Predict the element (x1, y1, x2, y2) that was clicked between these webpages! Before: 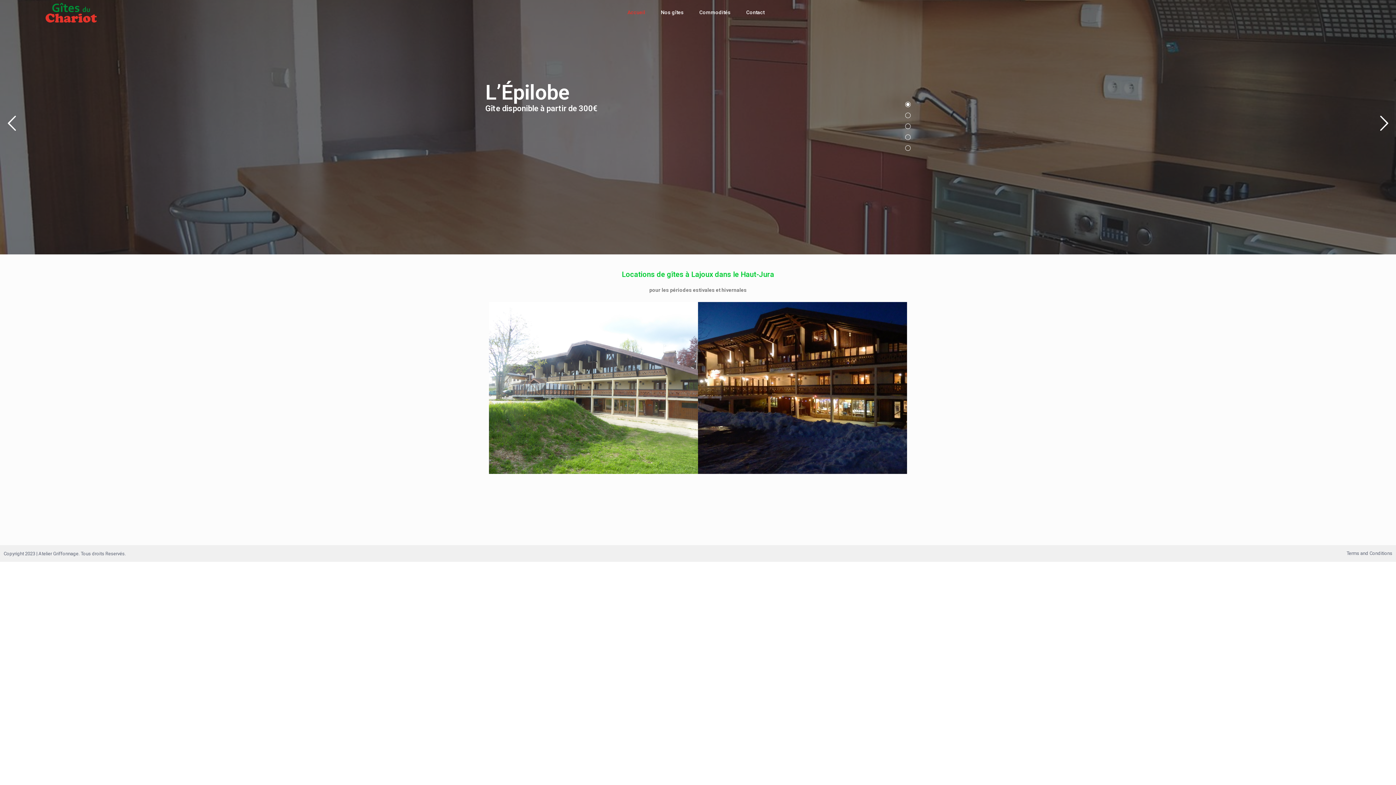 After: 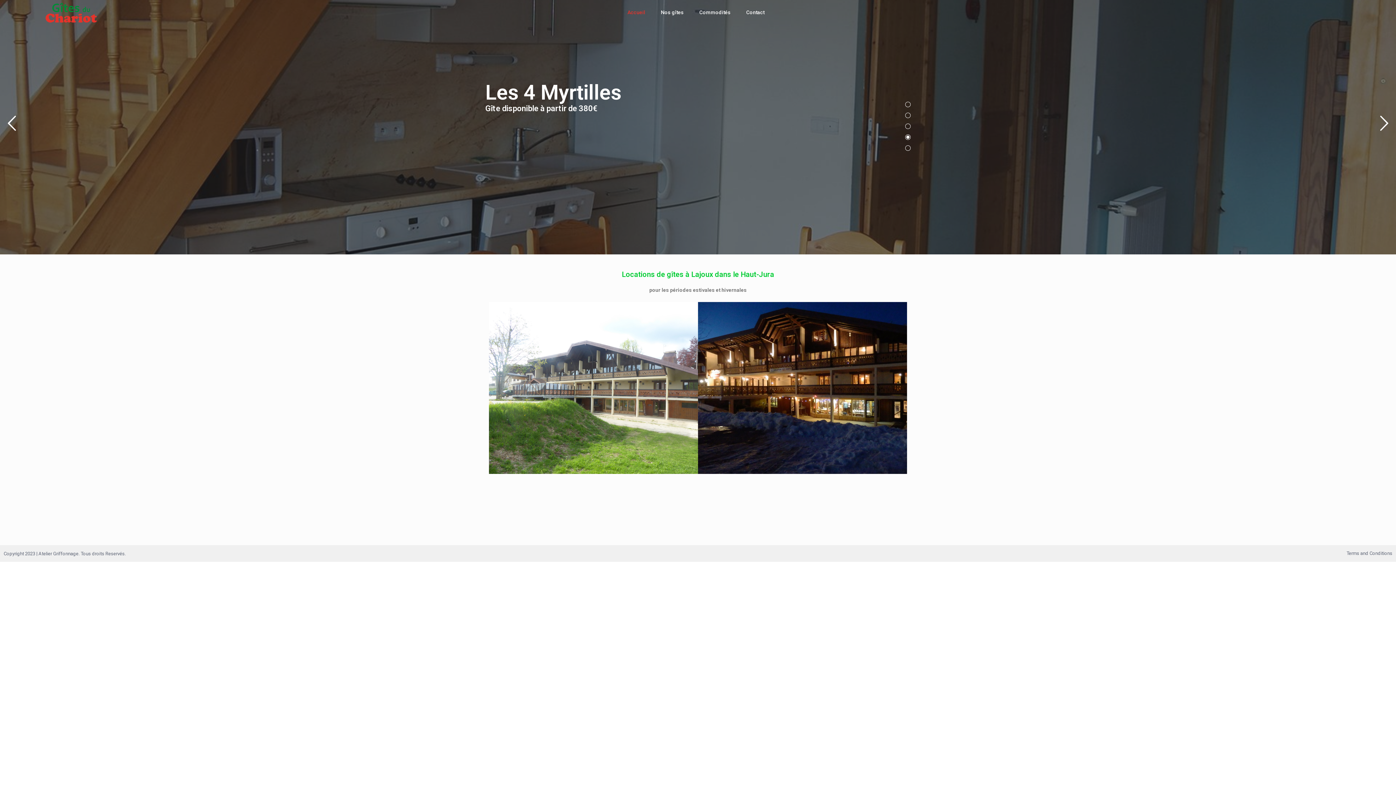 Action: bbox: (905, 134, 910, 140) label: 4